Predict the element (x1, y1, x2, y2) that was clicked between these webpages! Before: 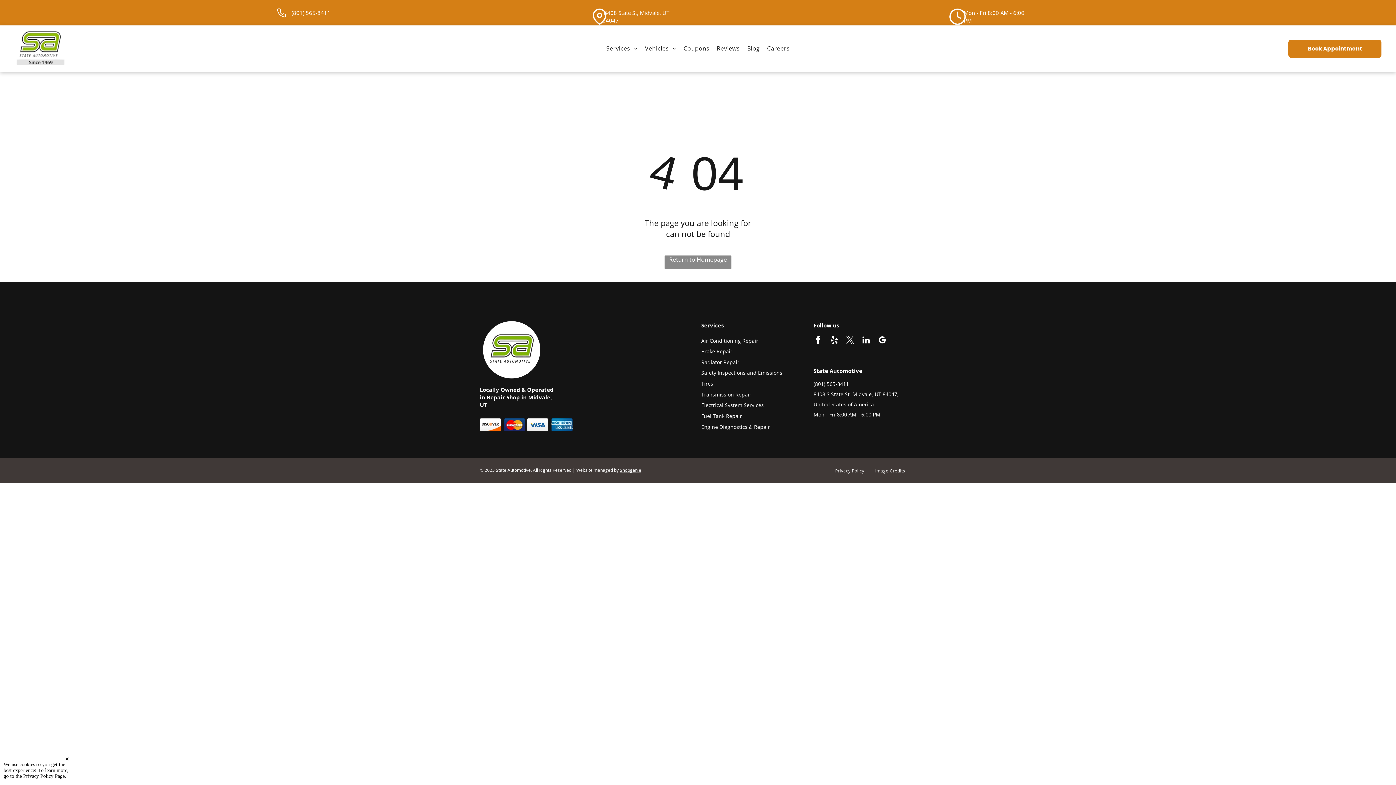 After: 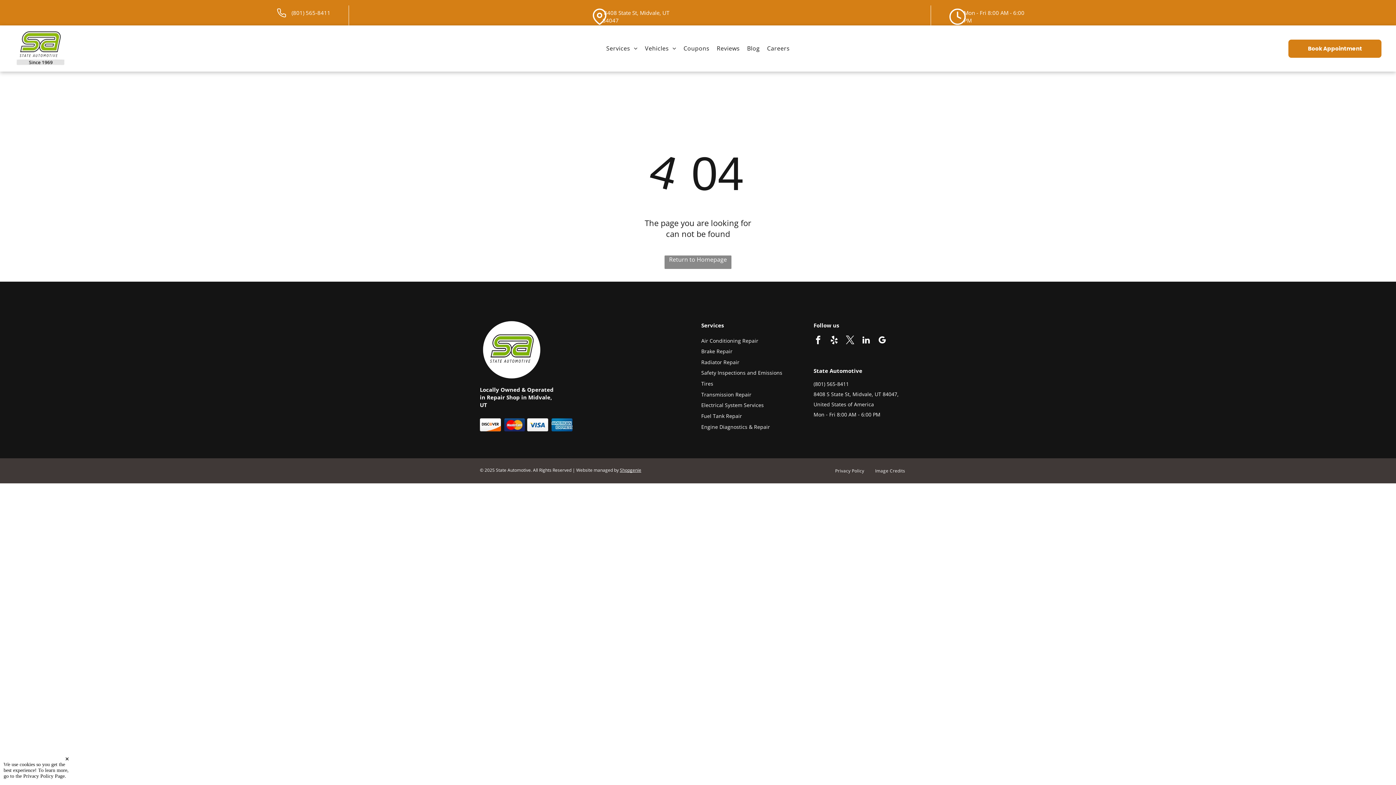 Action: label: (801) 565-8411 bbox: (291, 9, 330, 16)